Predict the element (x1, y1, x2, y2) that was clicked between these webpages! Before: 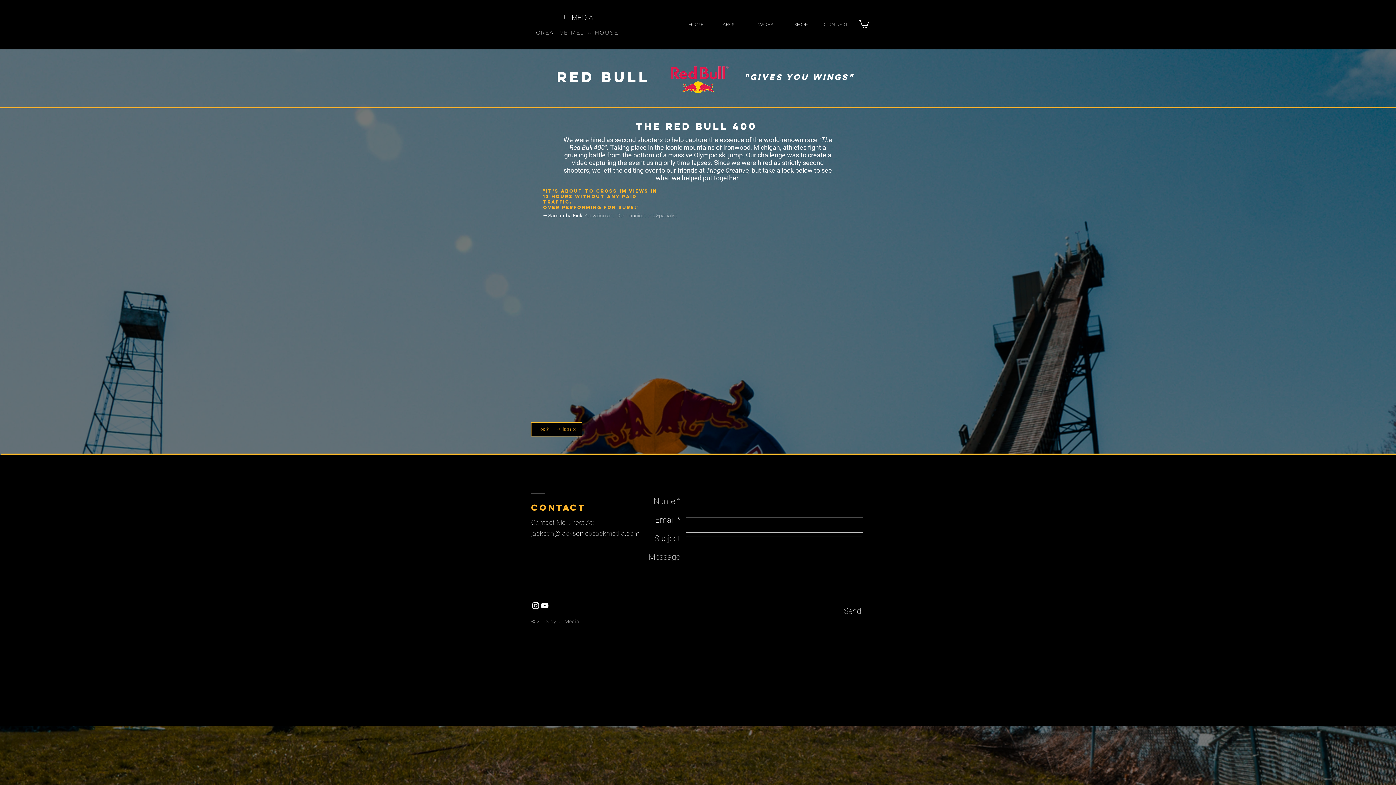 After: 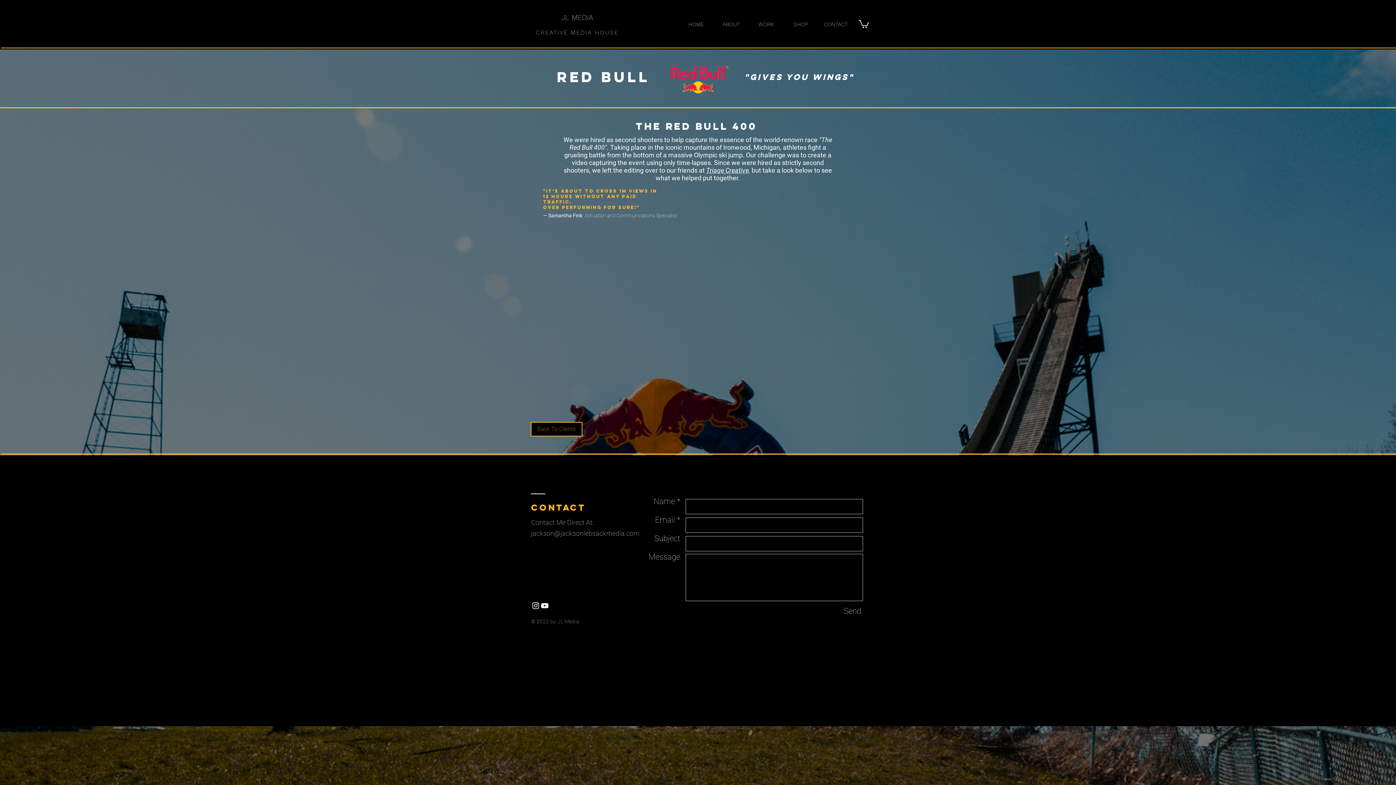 Action: bbox: (531, 601, 540, 610) label: White Instagram Icon